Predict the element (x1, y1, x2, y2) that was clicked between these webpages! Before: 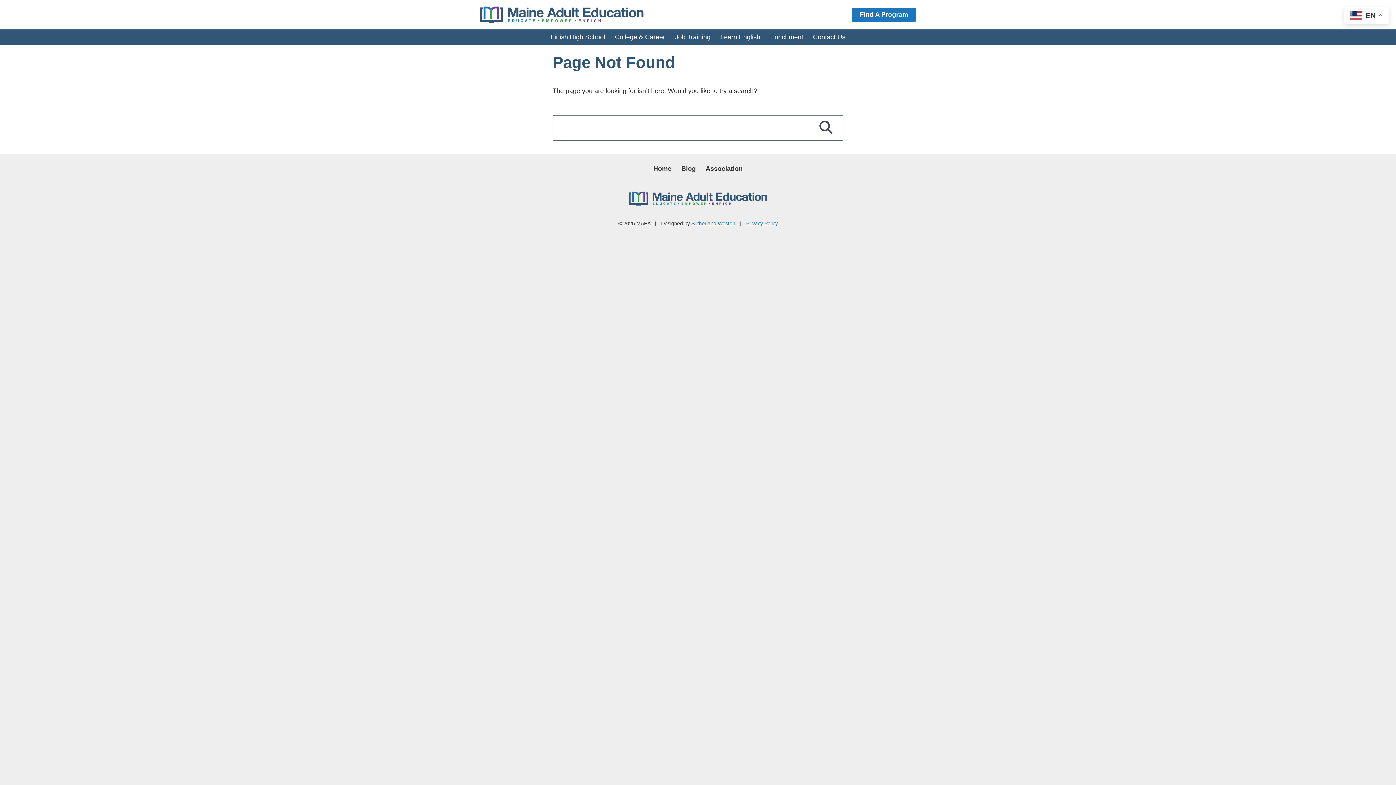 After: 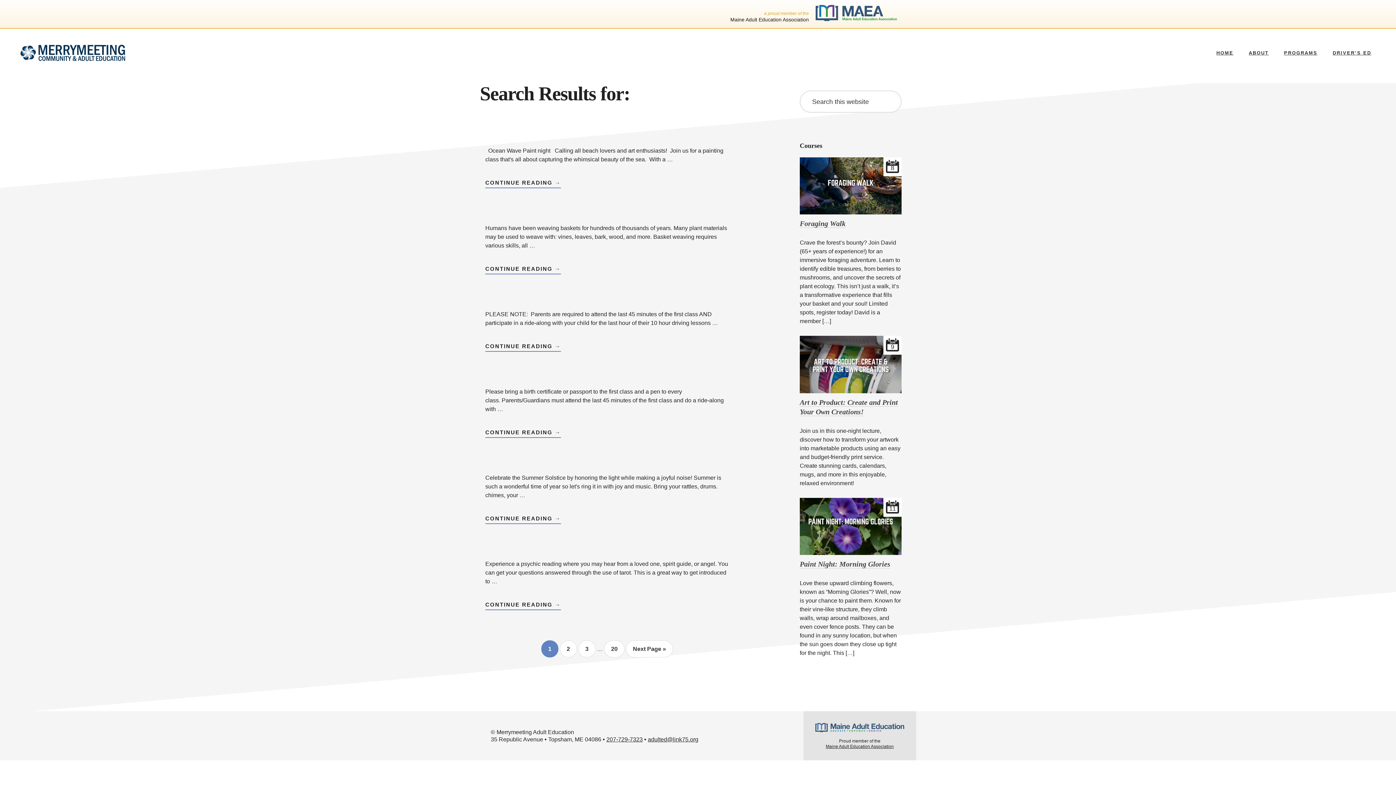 Action: label: Search bbox: (809, 115, 843, 140)